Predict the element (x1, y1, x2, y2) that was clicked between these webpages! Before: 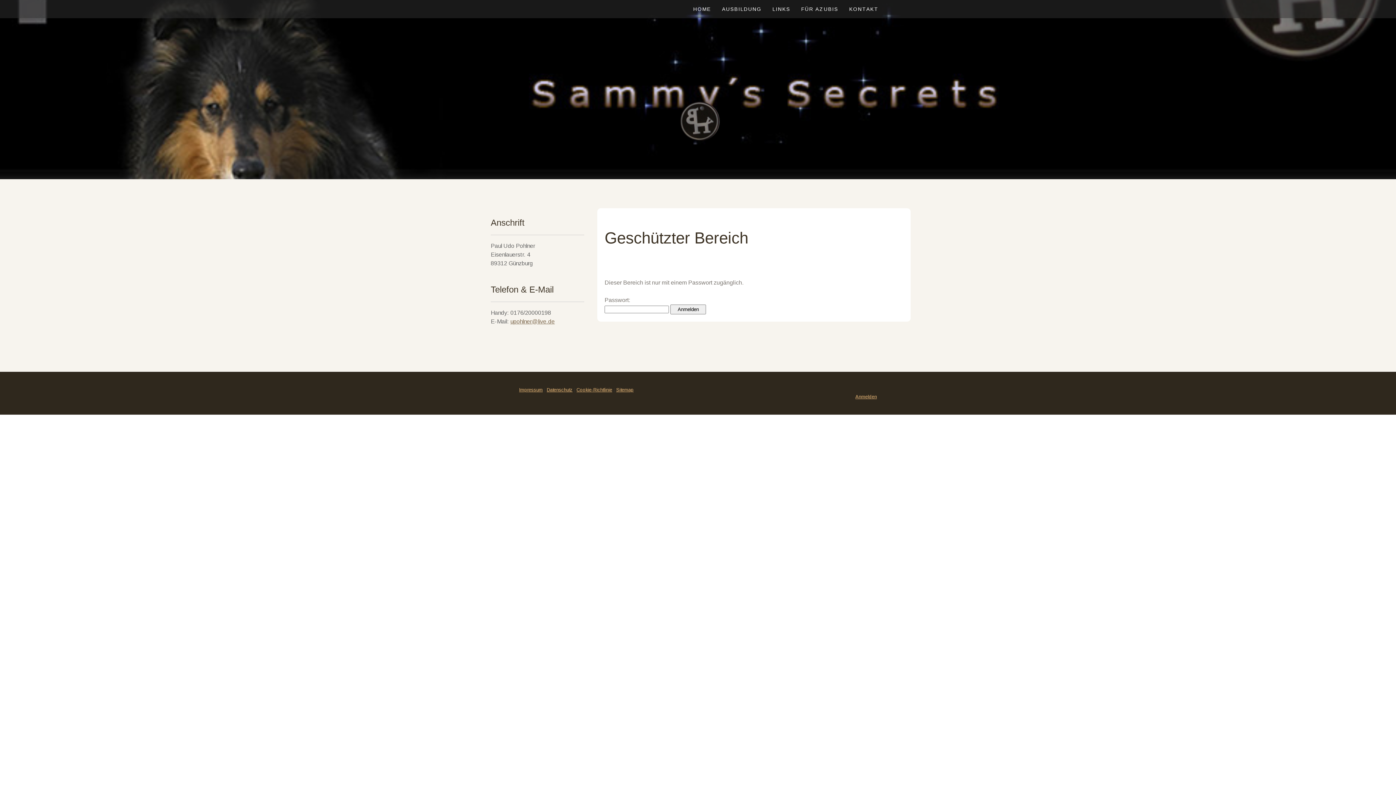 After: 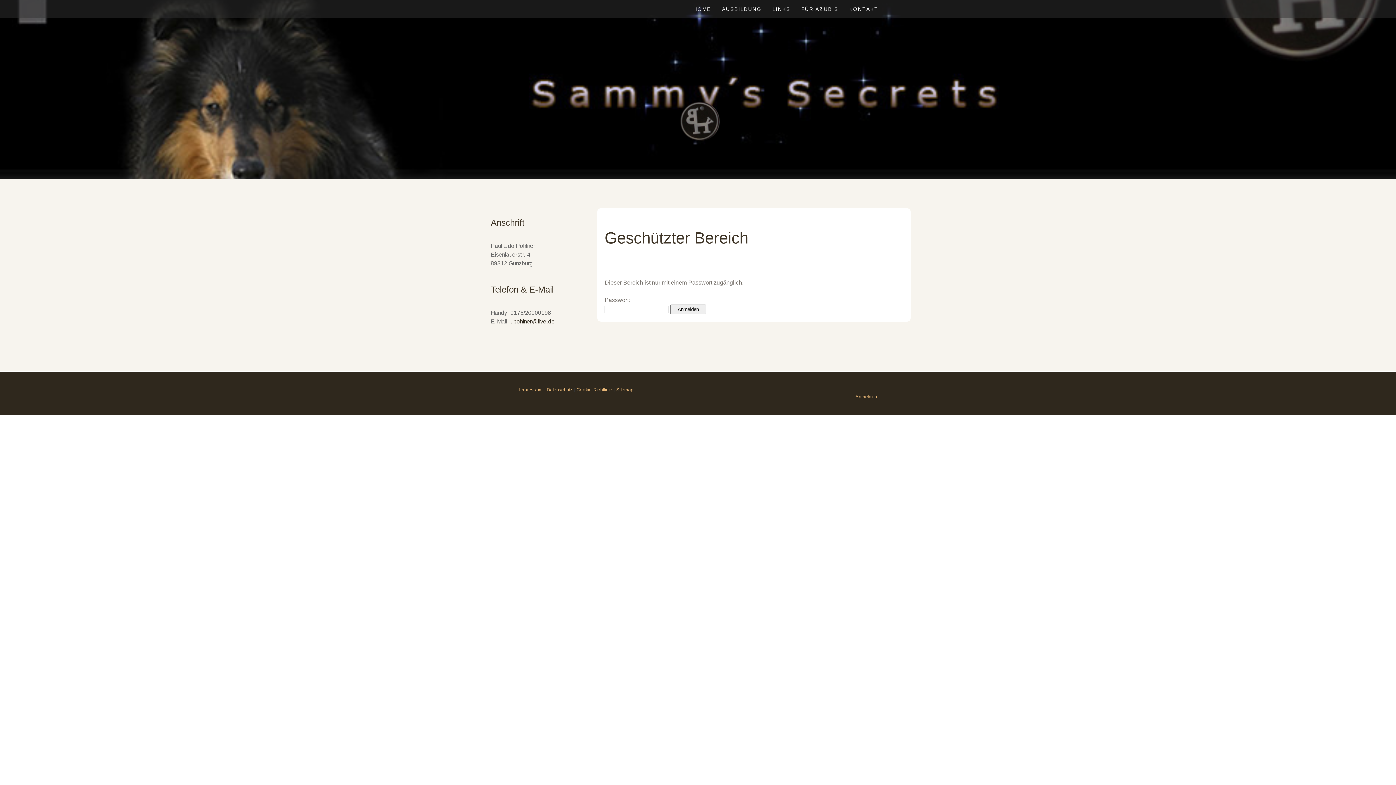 Action: bbox: (510, 318, 554, 324) label: upohlner@live.de